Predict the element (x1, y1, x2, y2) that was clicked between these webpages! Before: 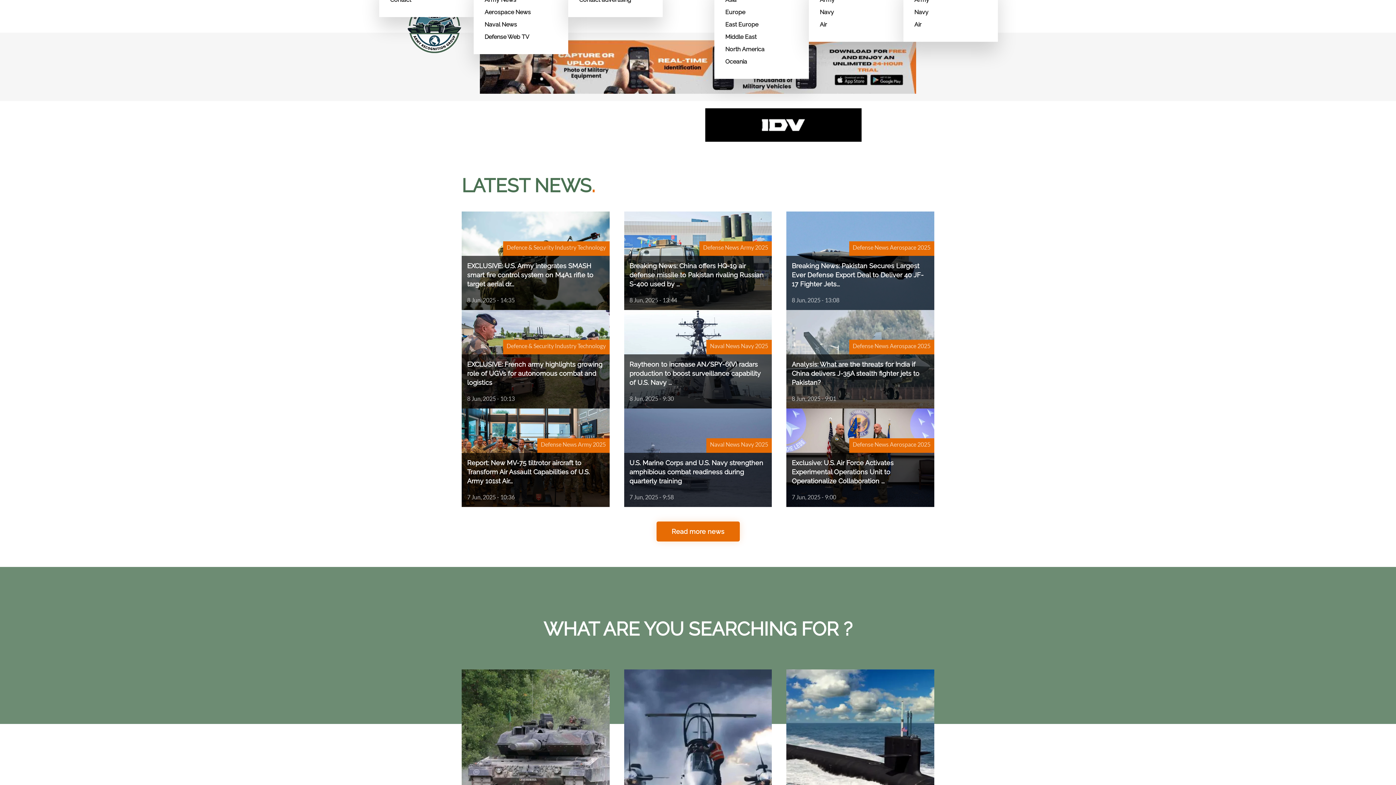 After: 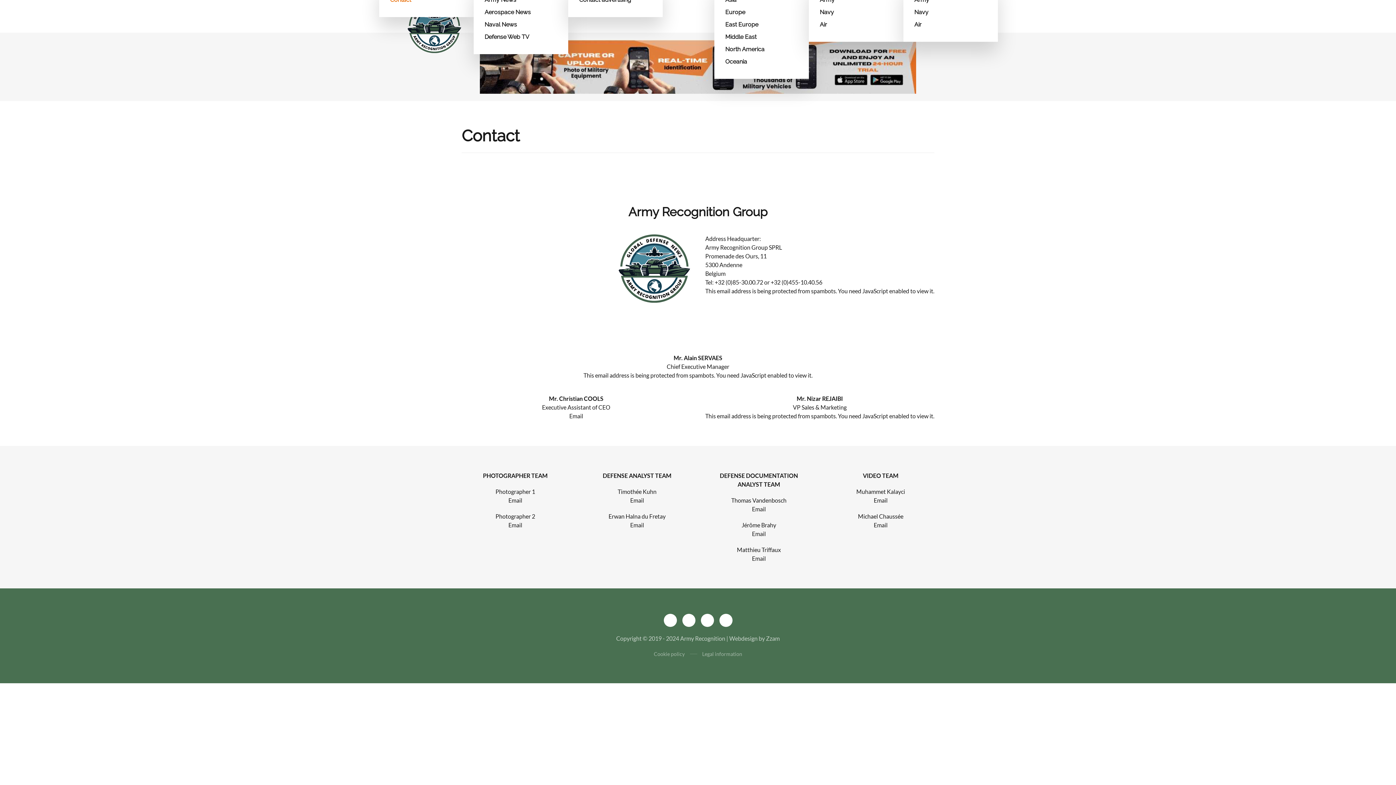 Action: bbox: (390, -6, 462, 6) label: Contact